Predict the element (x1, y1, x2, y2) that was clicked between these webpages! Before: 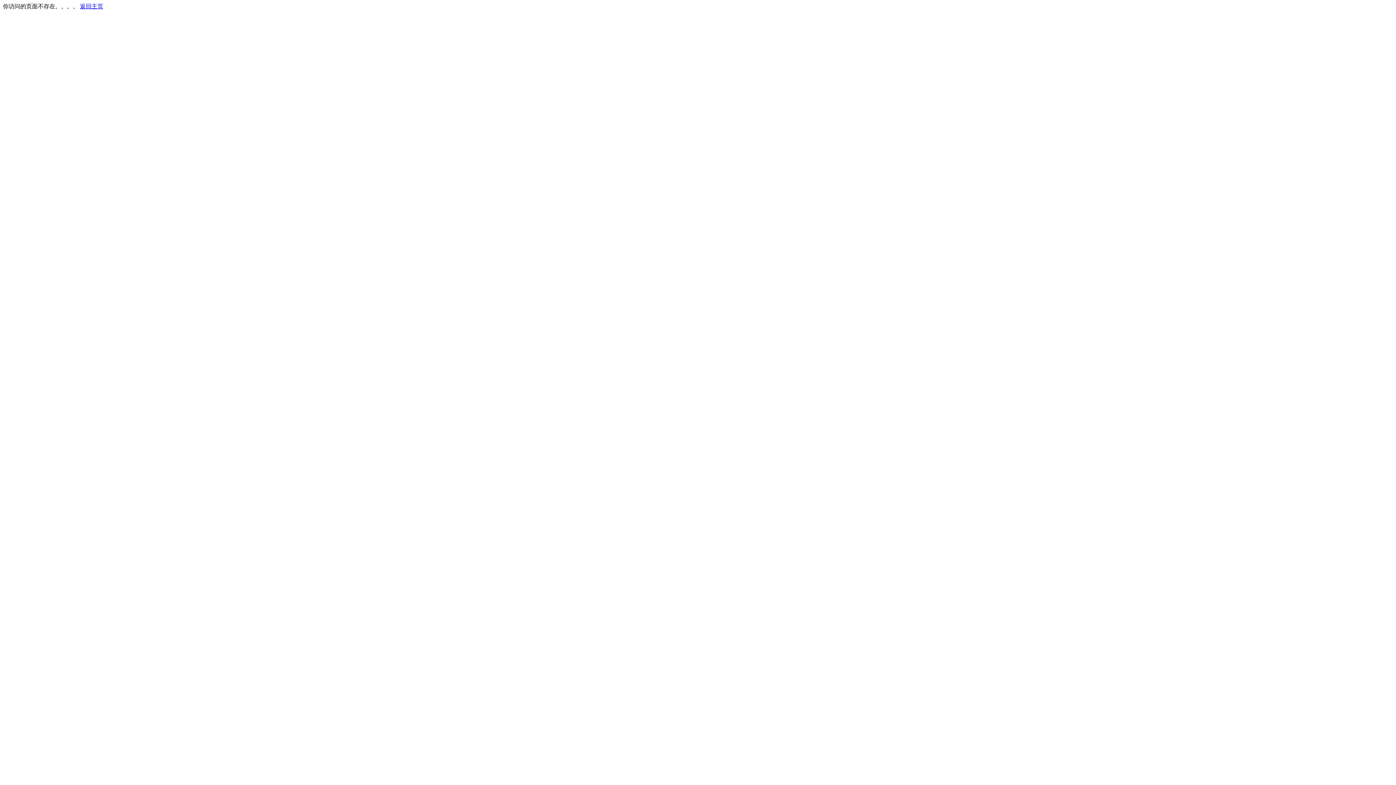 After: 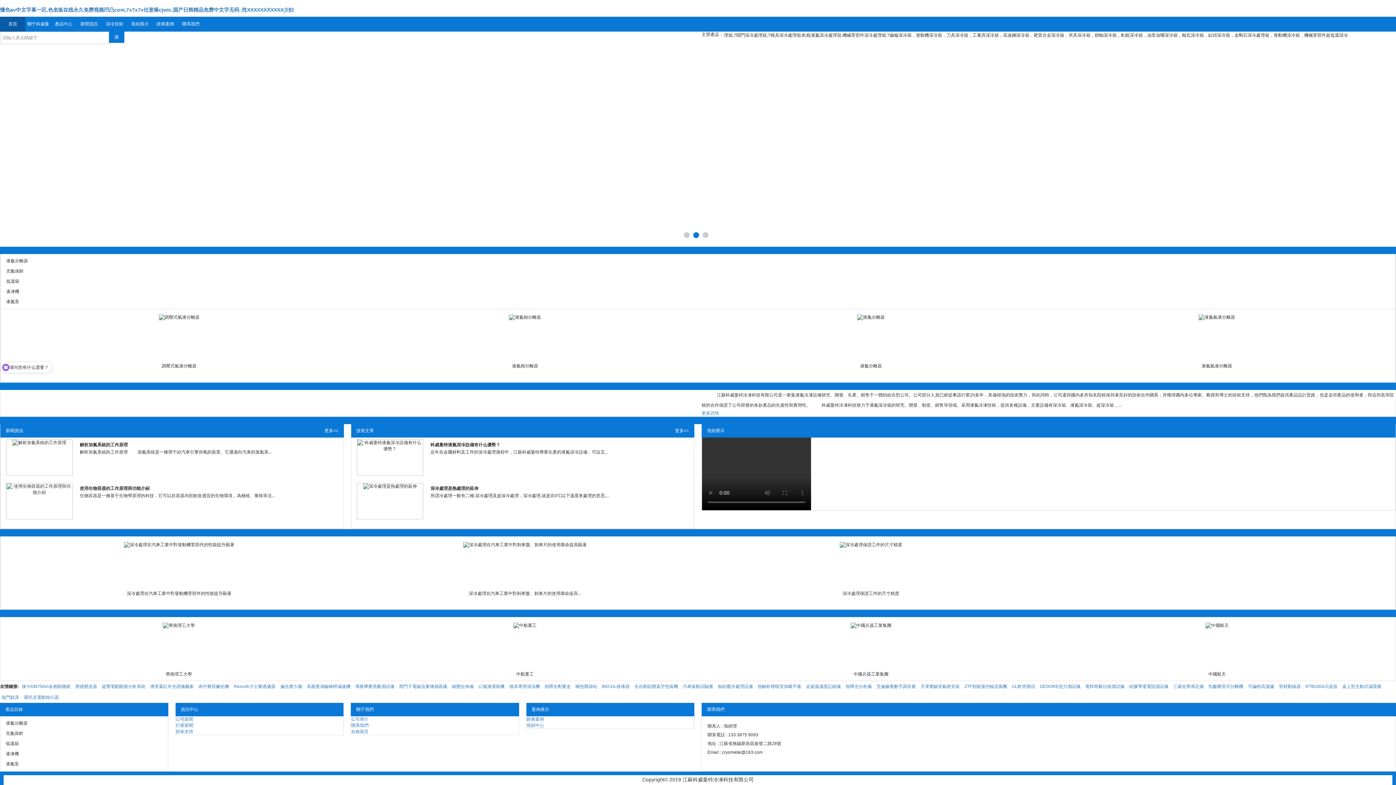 Action: label: 返回主页 bbox: (80, 3, 103, 9)